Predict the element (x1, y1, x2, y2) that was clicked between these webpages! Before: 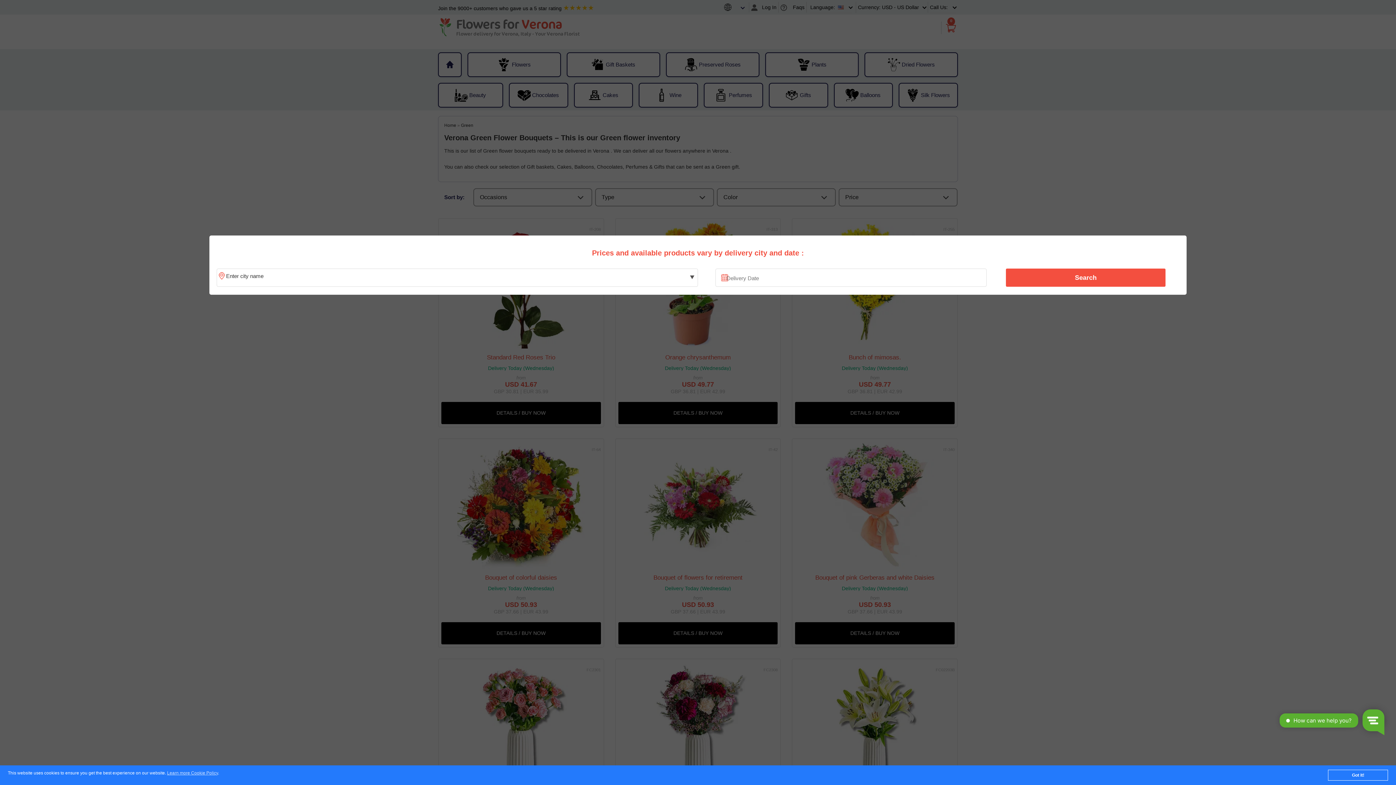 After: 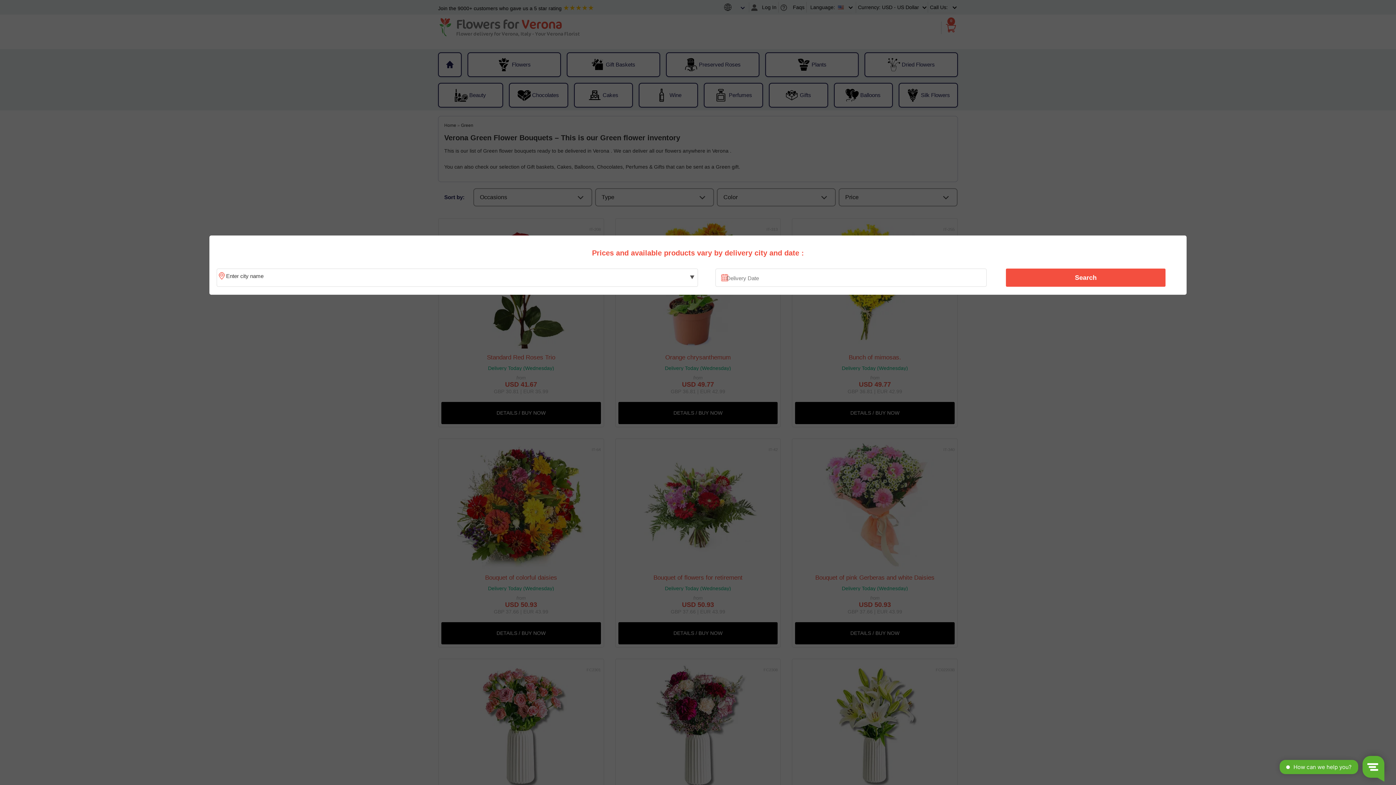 Action: bbox: (1328, 770, 1388, 781) label: Got it!